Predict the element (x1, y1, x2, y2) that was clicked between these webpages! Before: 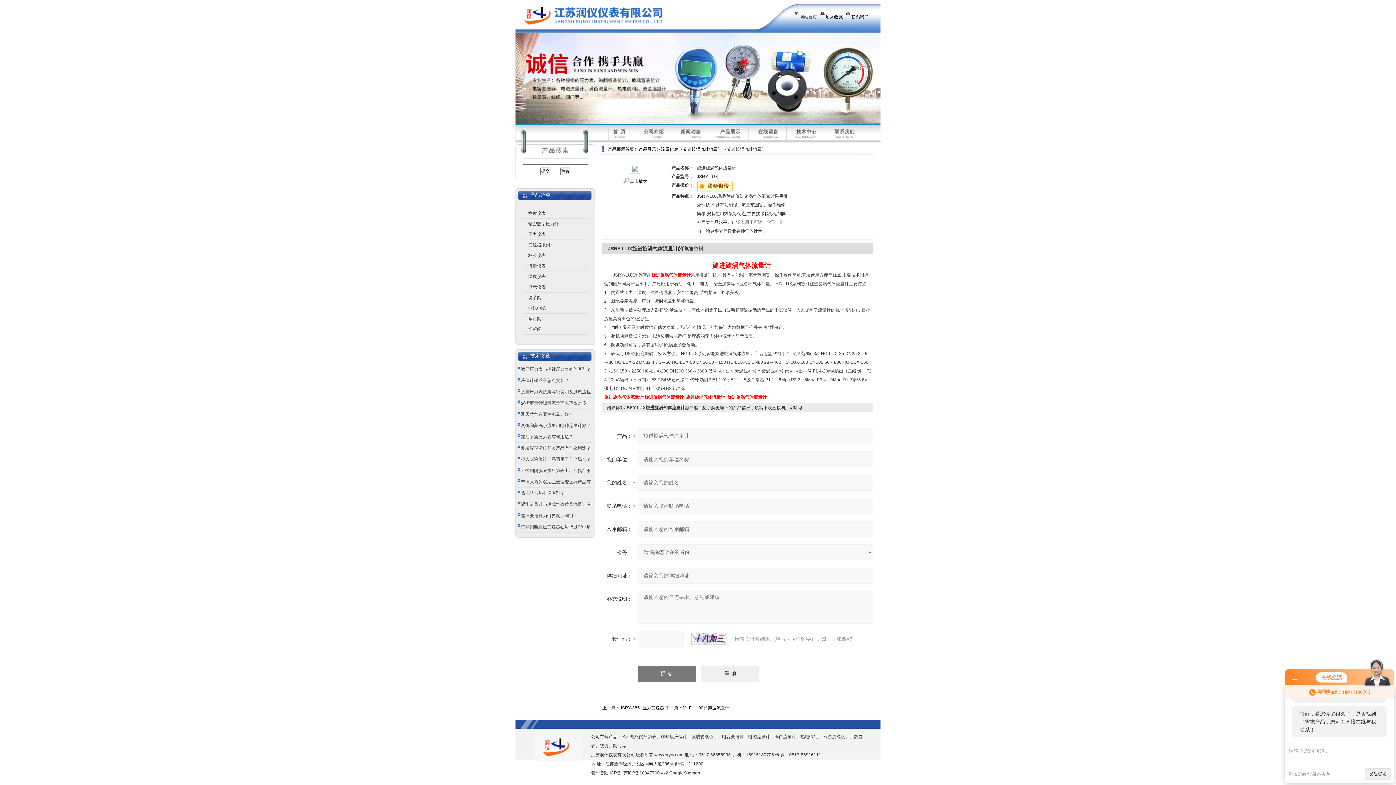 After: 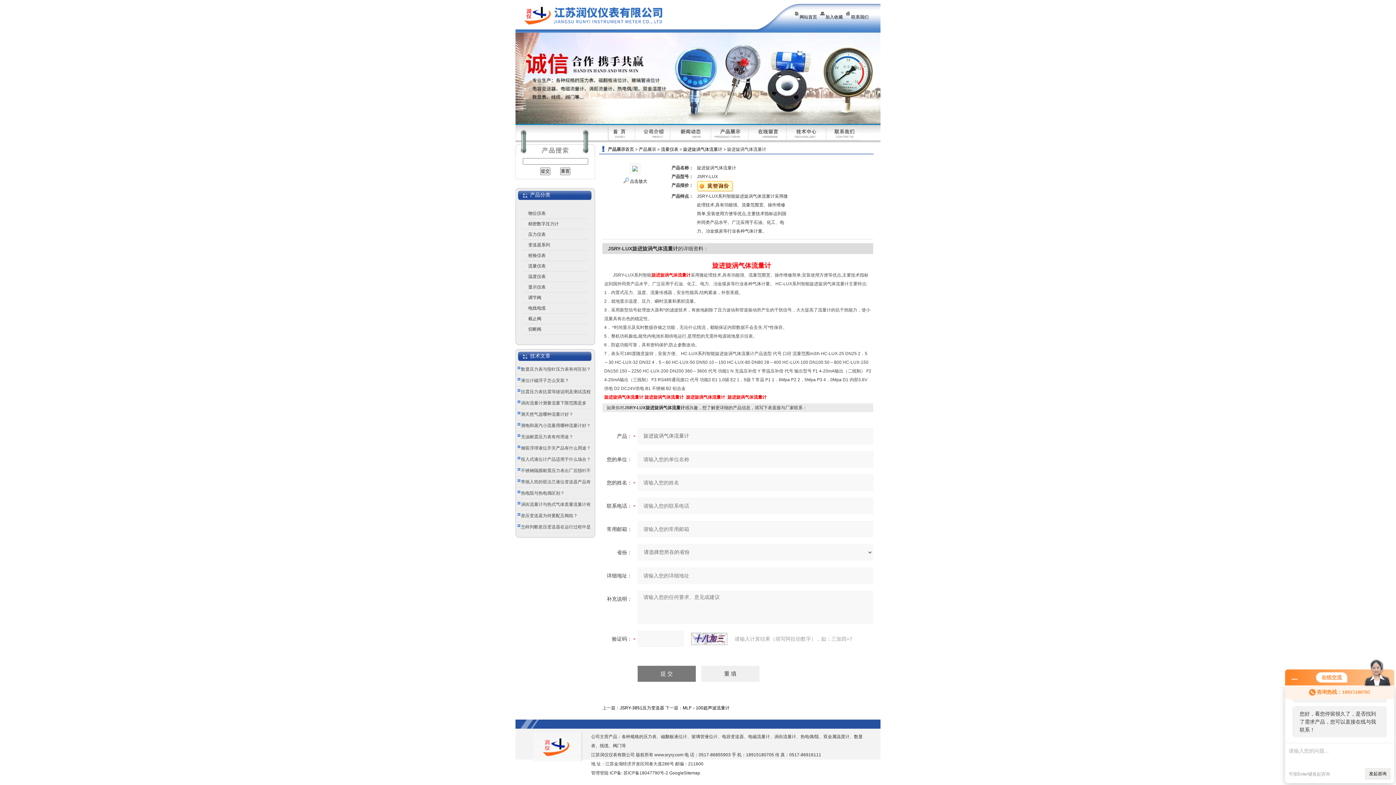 Action: bbox: (669, 770, 700, 776) label: GoogleSitemap